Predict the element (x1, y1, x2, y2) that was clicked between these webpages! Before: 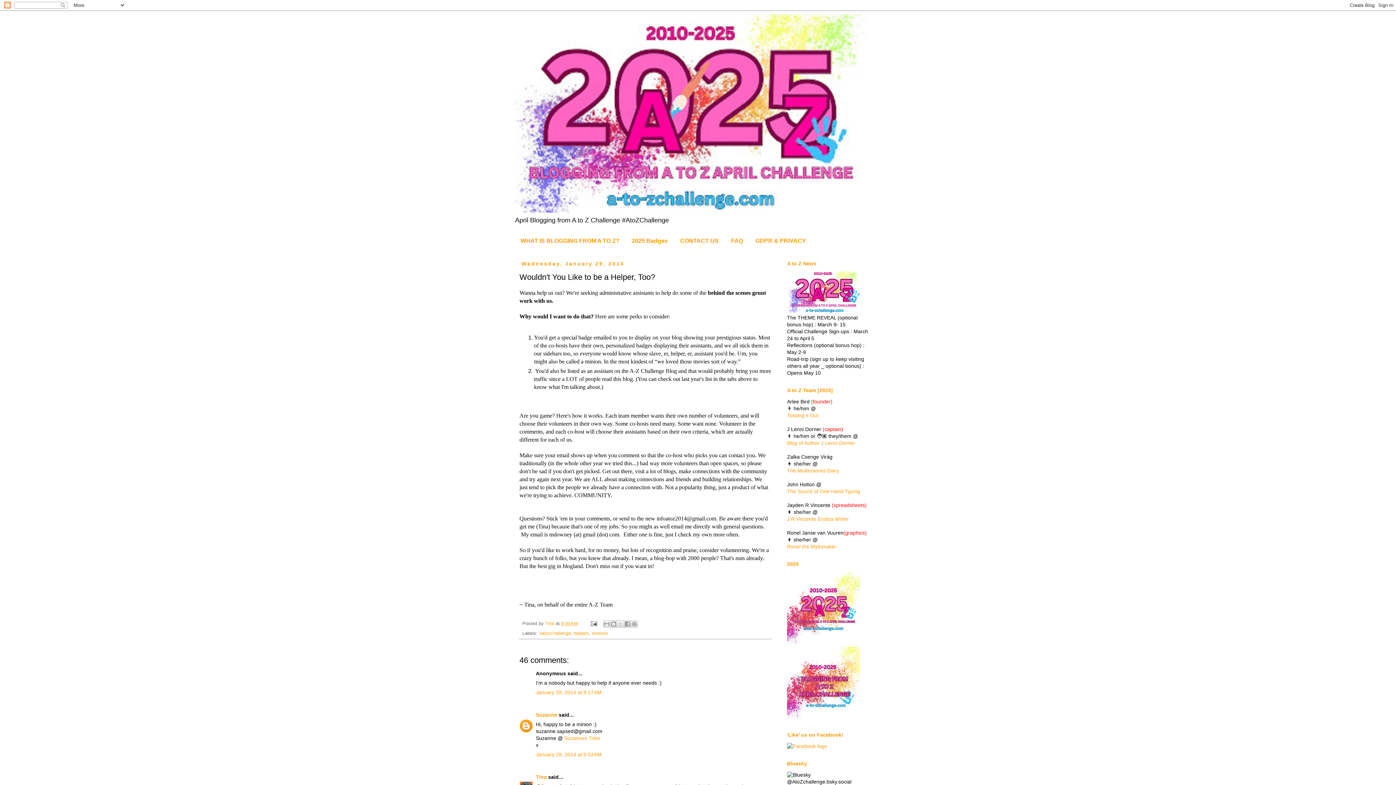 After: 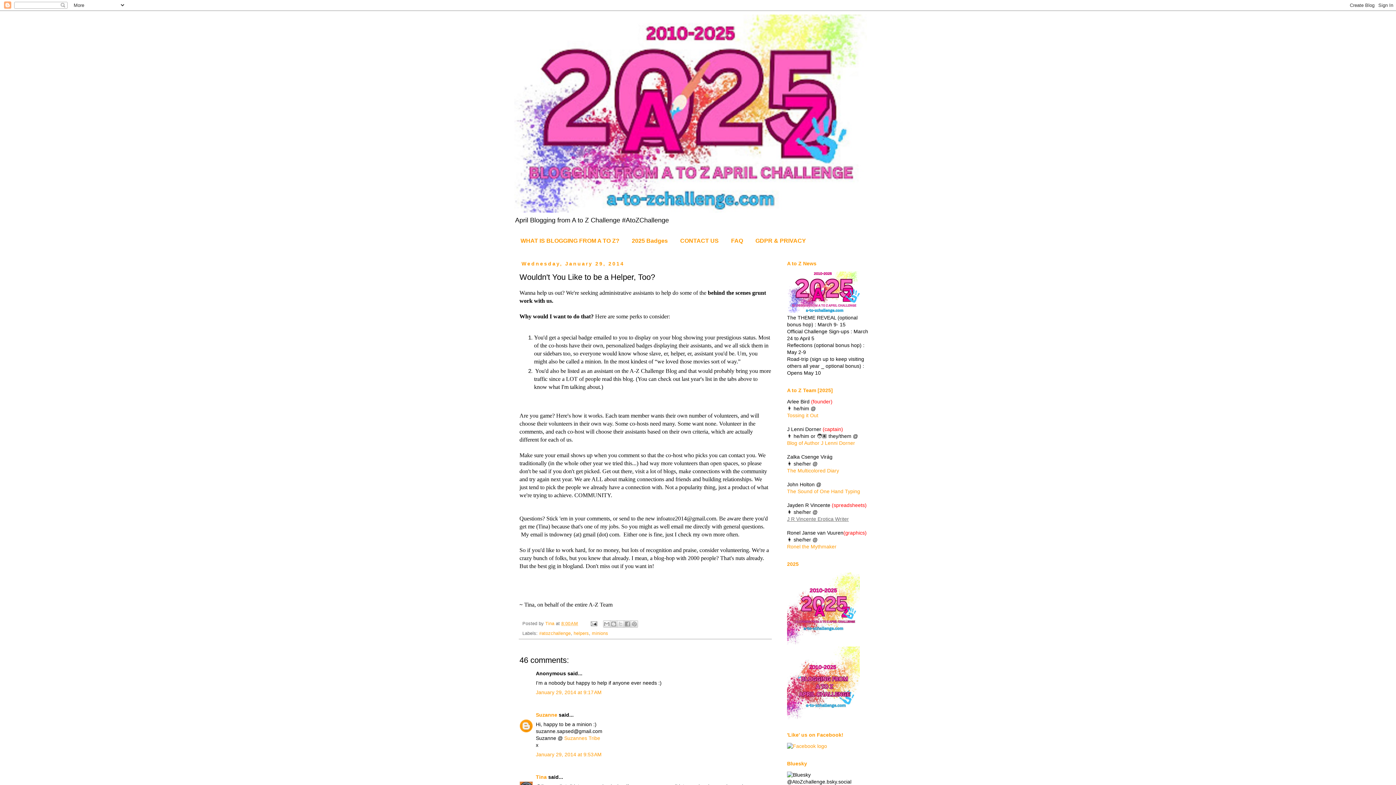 Action: label: J R Vincente Erotica Writer bbox: (787, 516, 849, 522)